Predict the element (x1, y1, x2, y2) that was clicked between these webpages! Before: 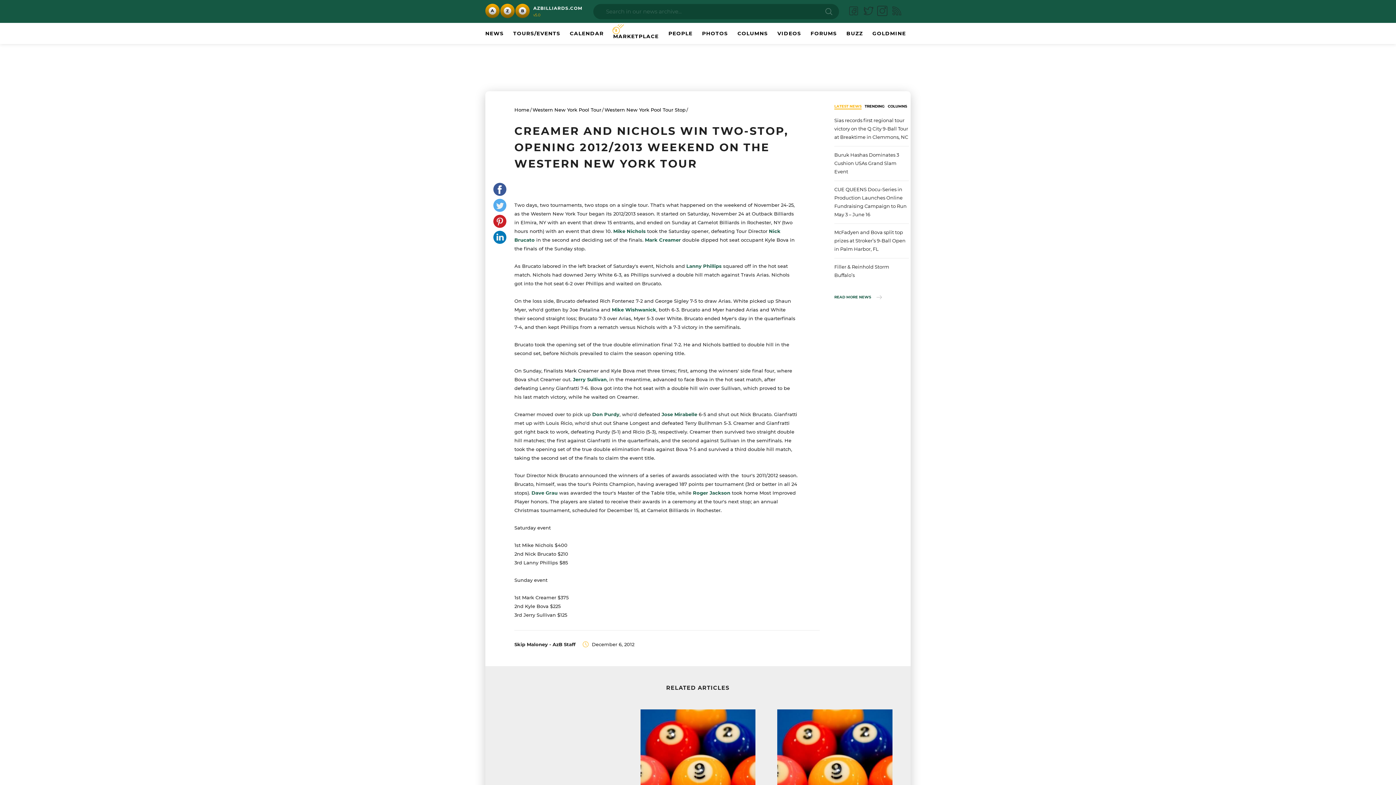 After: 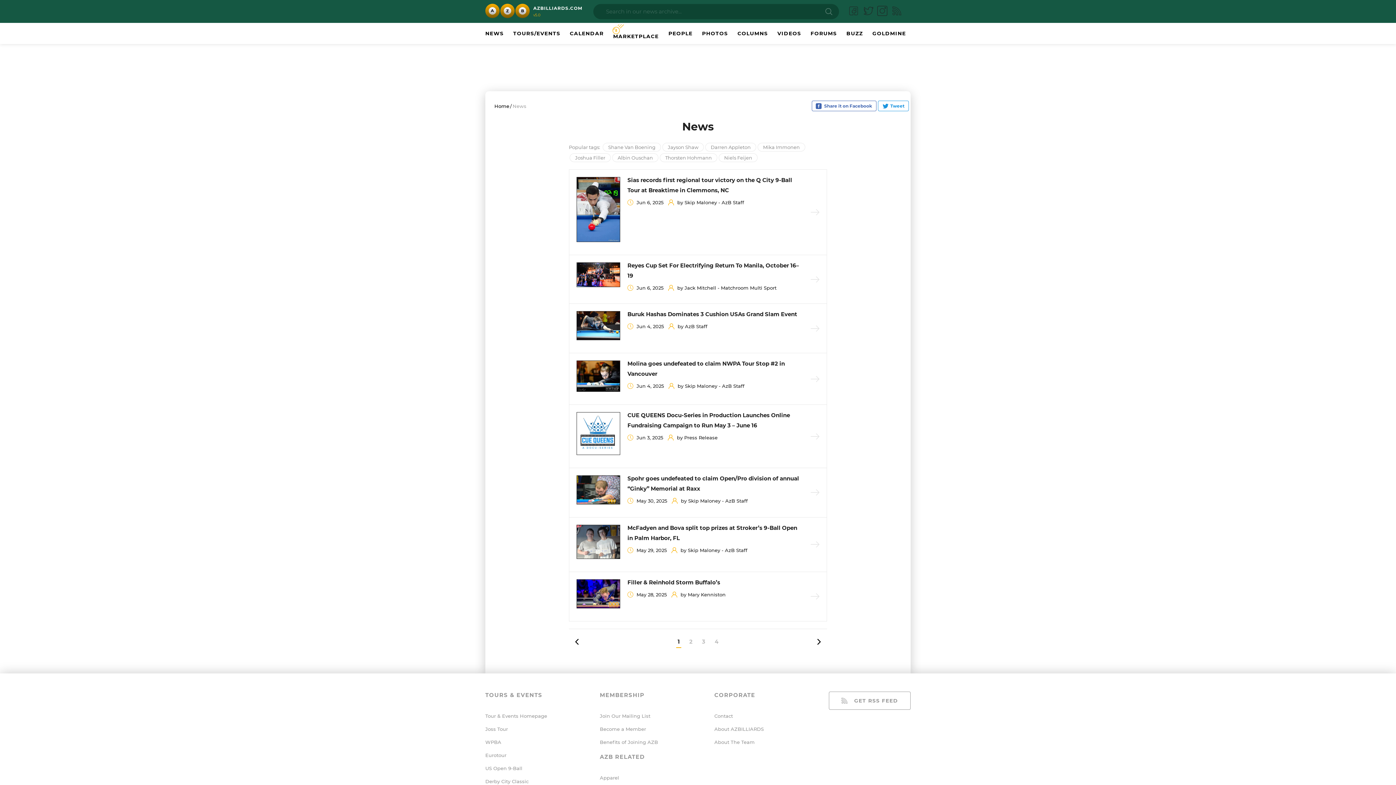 Action: bbox: (834, 294, 882, 299) label: READ MORE NEWS